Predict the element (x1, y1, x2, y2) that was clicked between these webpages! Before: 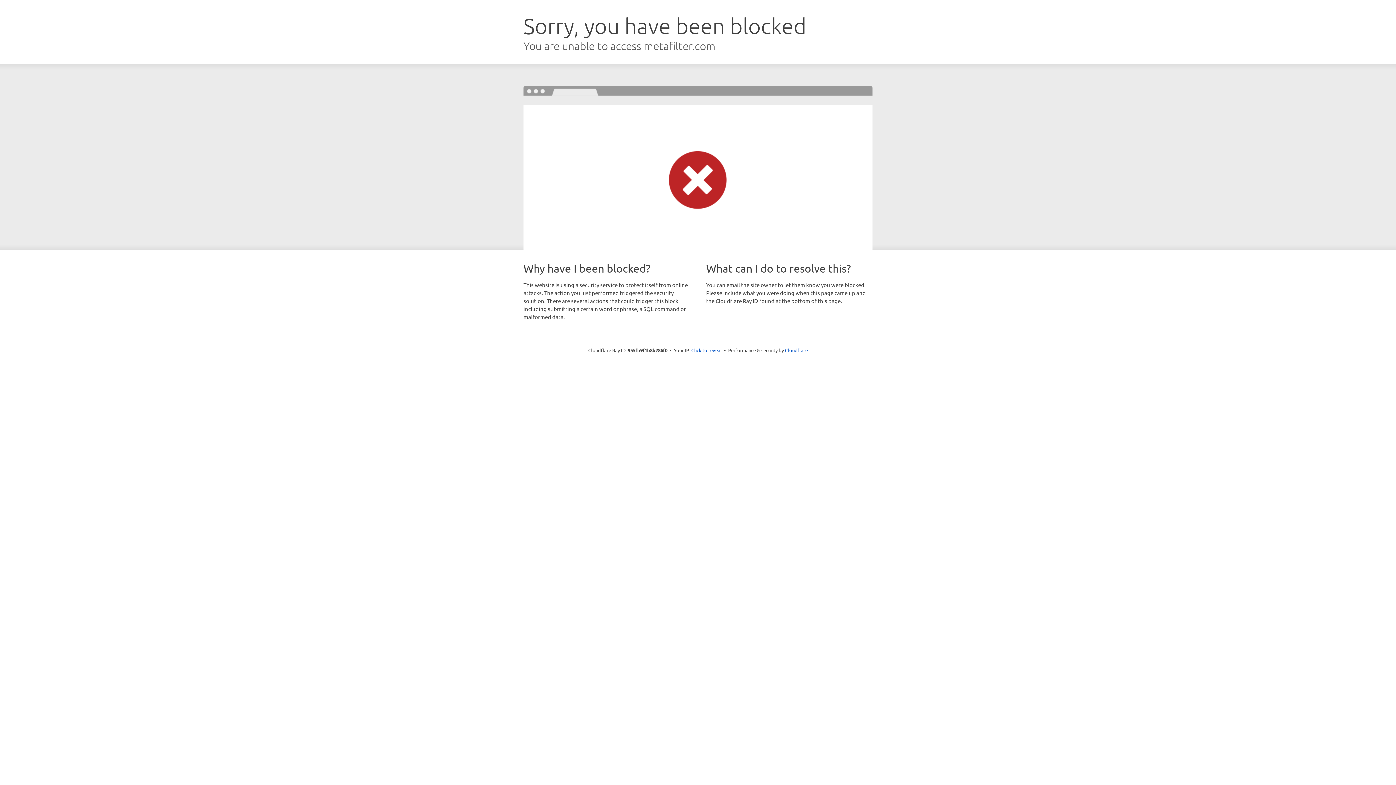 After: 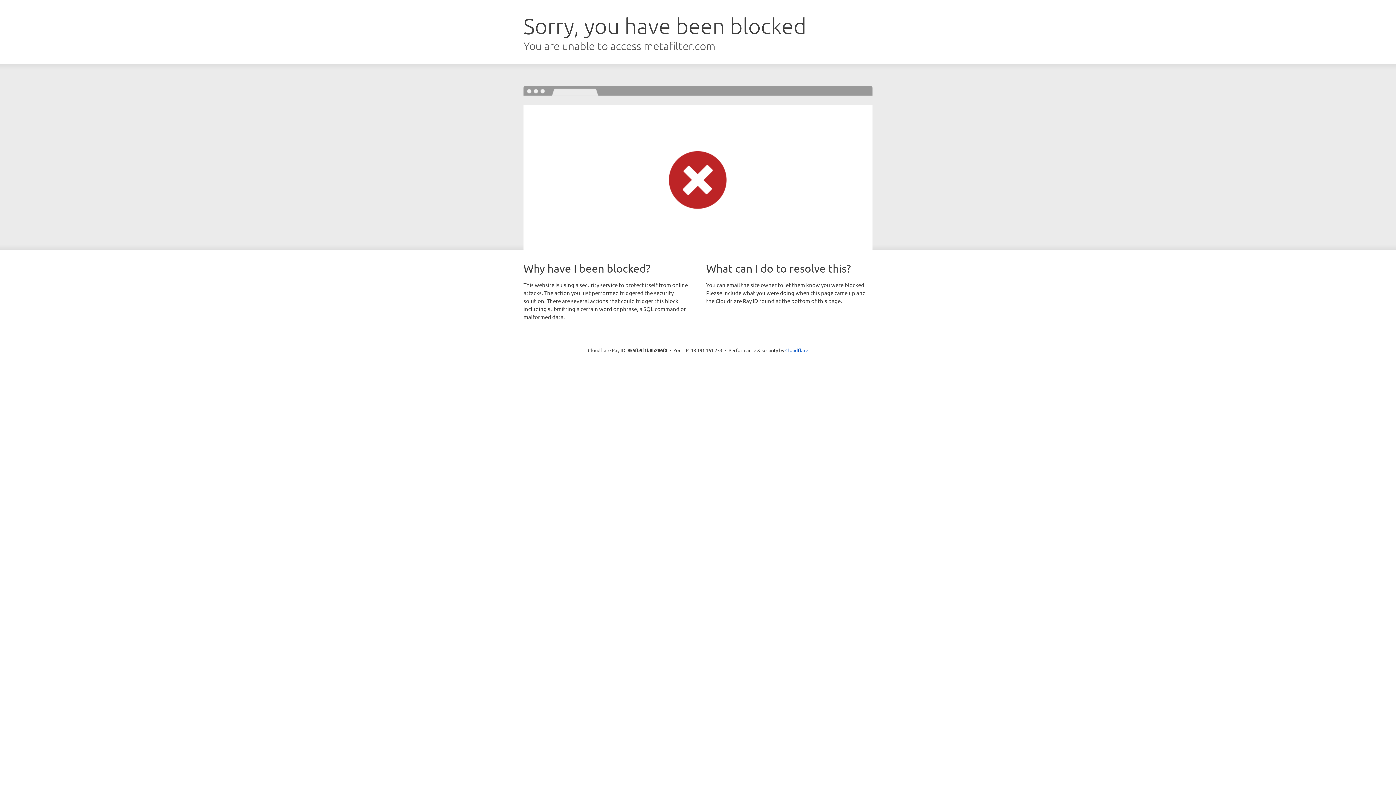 Action: bbox: (691, 346, 722, 353) label: Click to reveal